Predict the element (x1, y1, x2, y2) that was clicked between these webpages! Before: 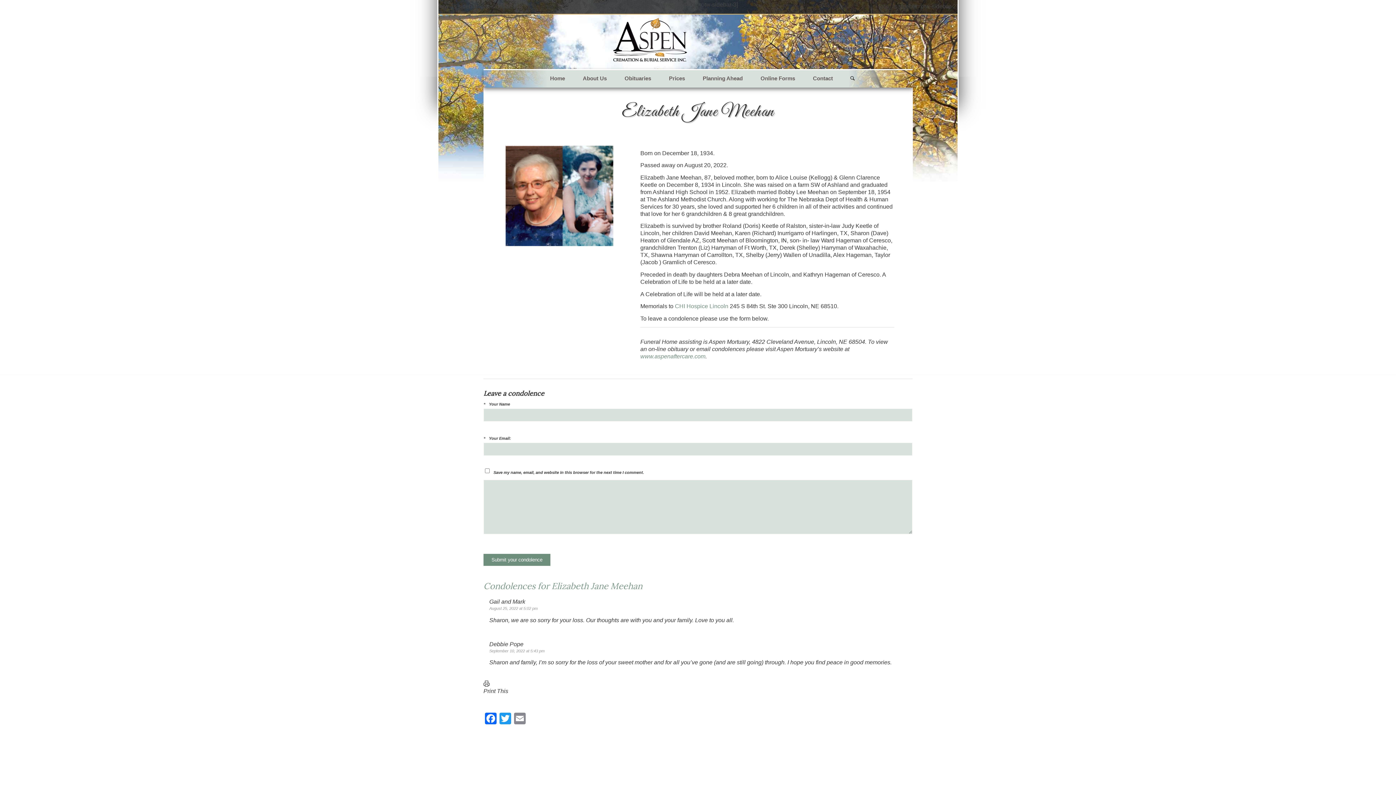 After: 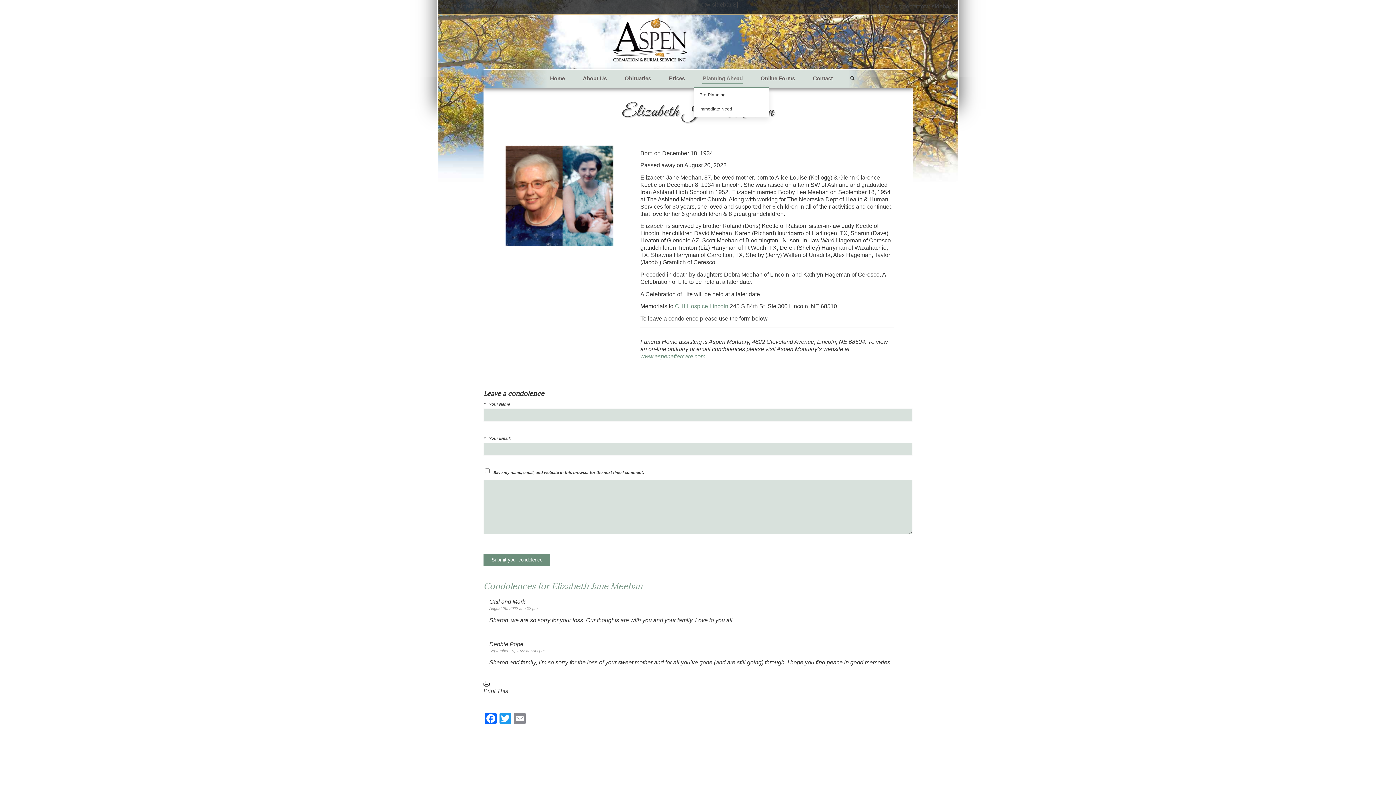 Action: bbox: (693, 69, 751, 87) label: Planning Ahead